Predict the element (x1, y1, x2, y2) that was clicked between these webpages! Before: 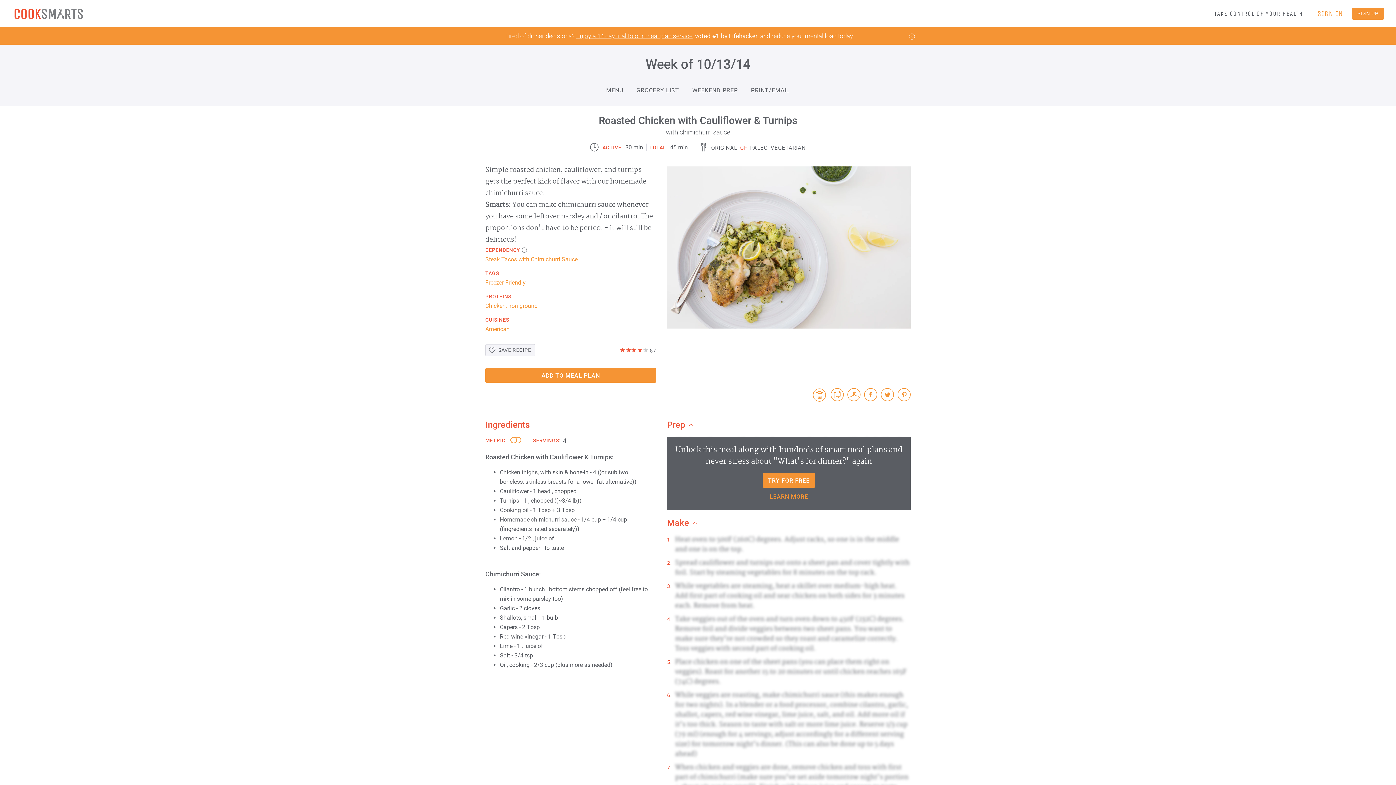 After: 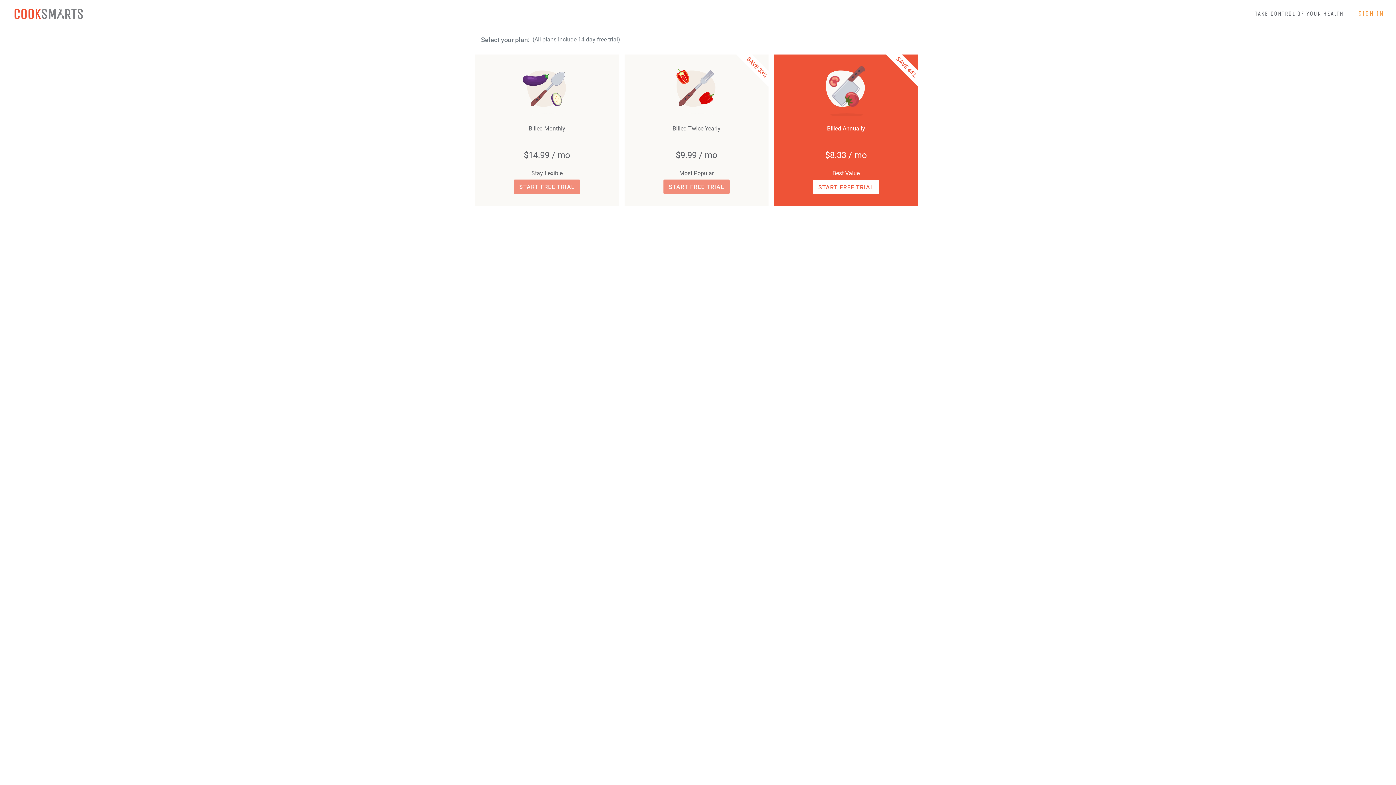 Action: label: Enjoy a 14 day trial to our meal plan service bbox: (576, 32, 692, 39)